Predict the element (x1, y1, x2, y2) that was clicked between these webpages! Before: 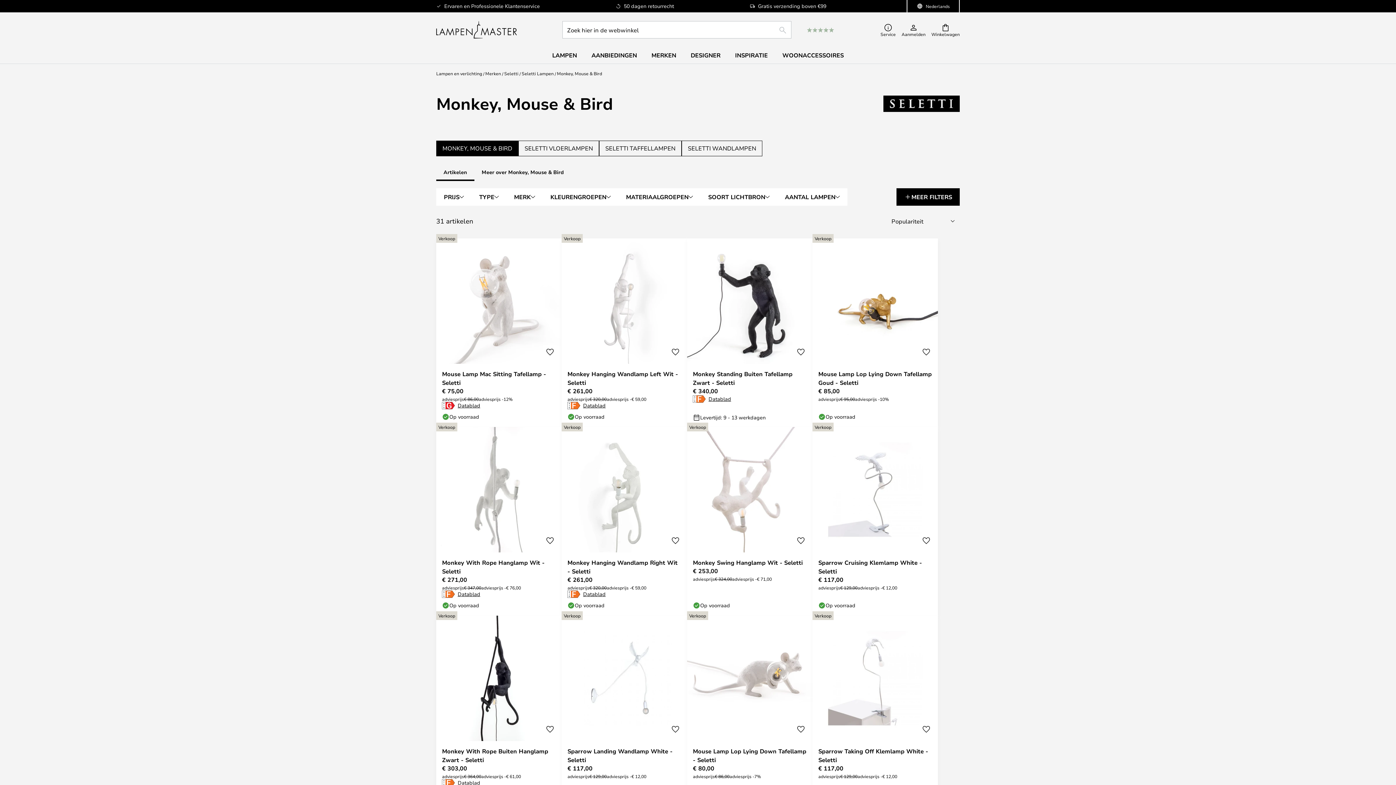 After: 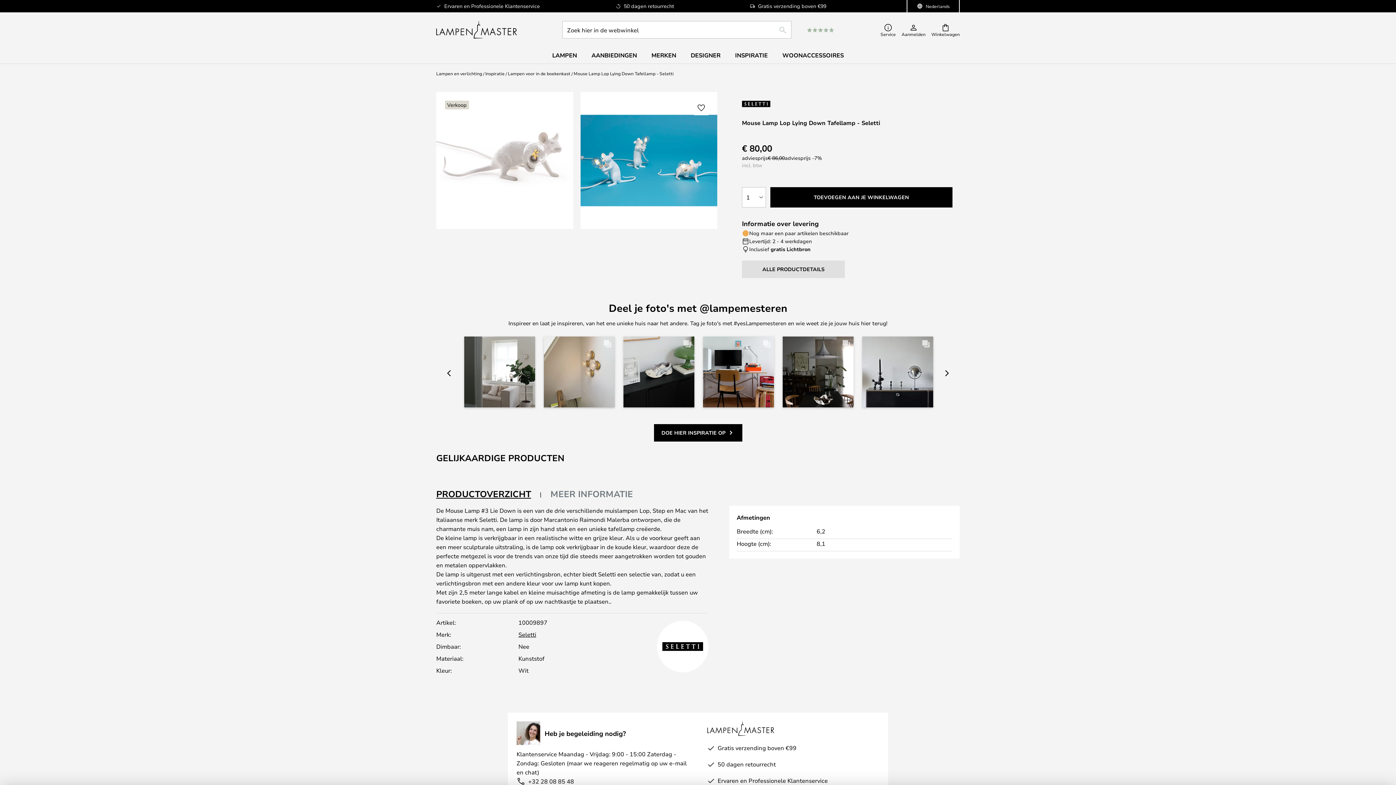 Action: label: Mouse Lamp Lop Lying Down Tafellamp - Seletti bbox: (693, 747, 806, 764)